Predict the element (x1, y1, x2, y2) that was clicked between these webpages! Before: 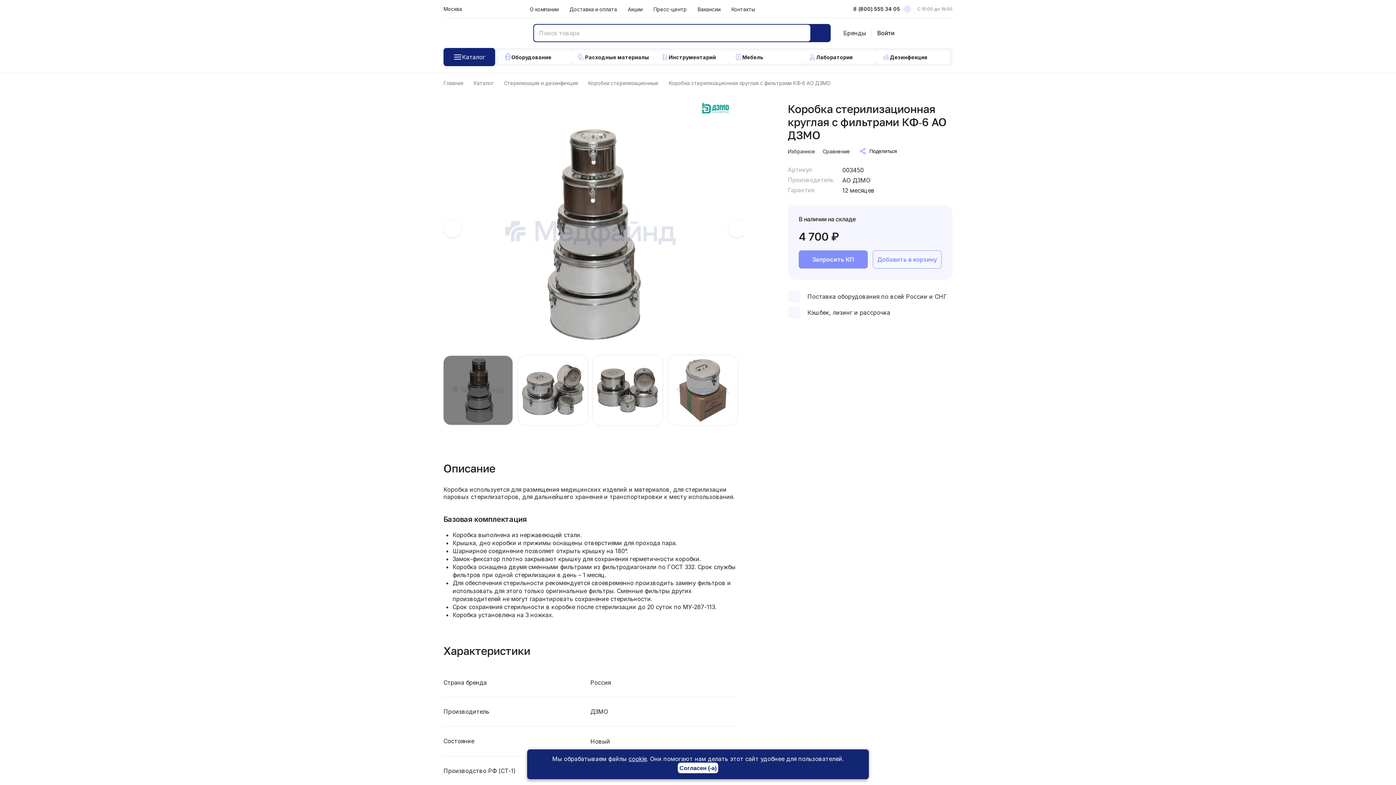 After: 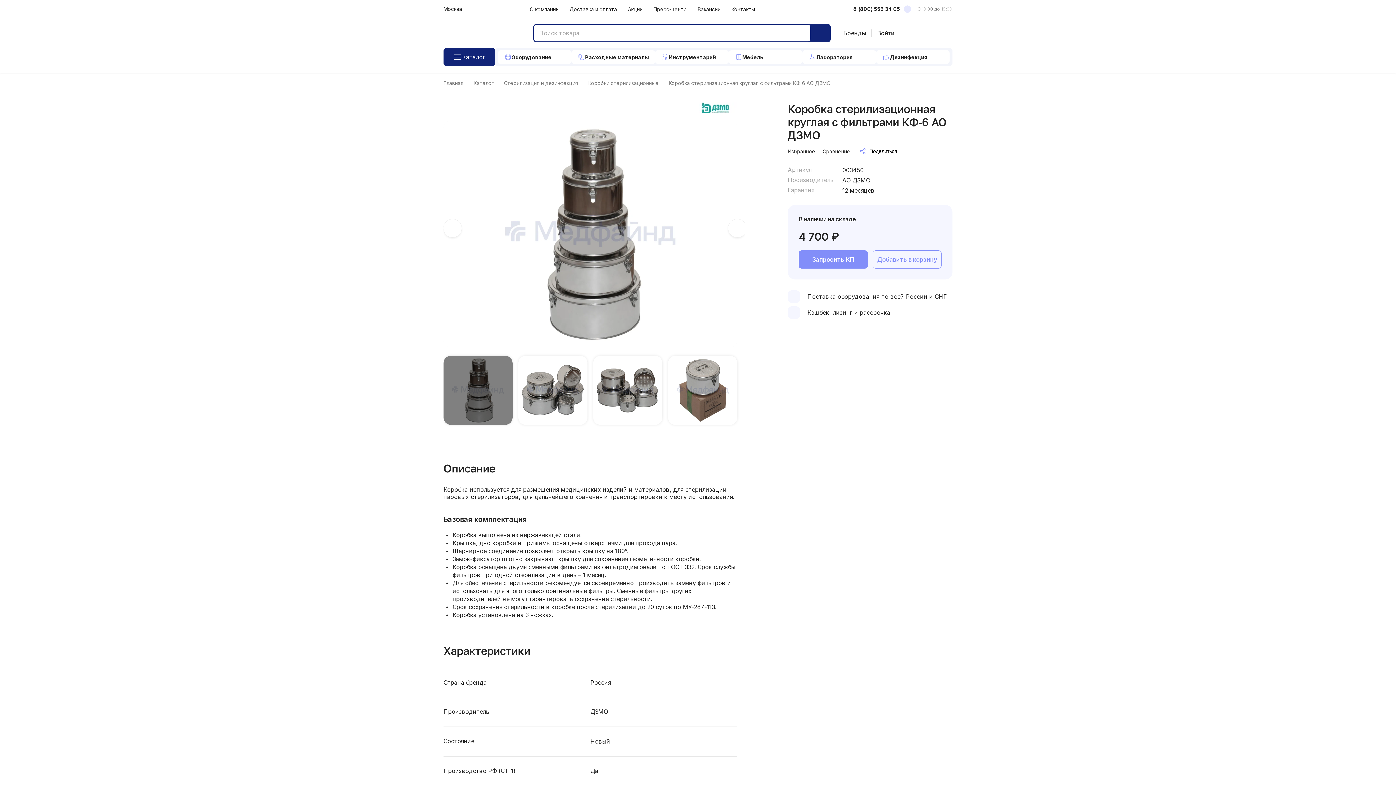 Action: bbox: (677, 762, 718, 773) label: Согласен (-а)